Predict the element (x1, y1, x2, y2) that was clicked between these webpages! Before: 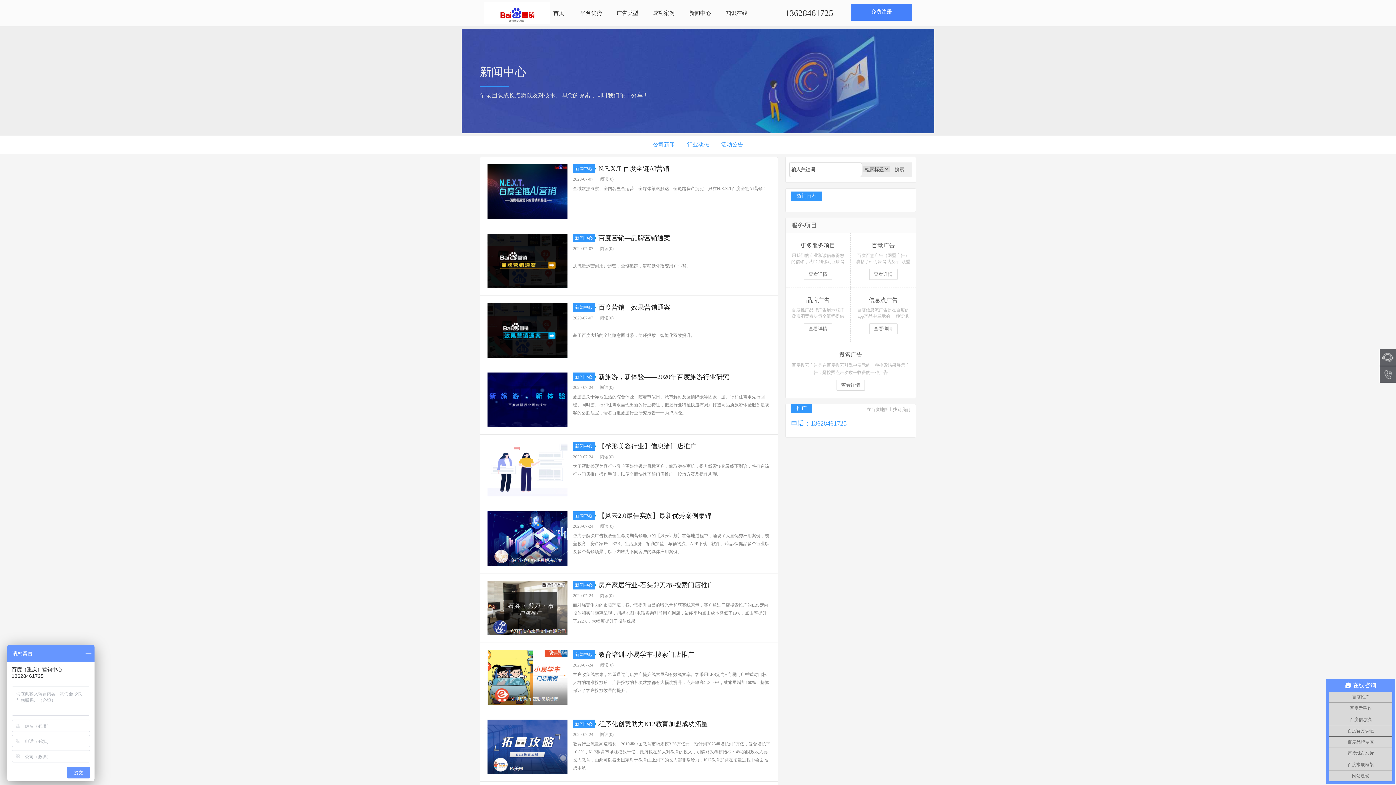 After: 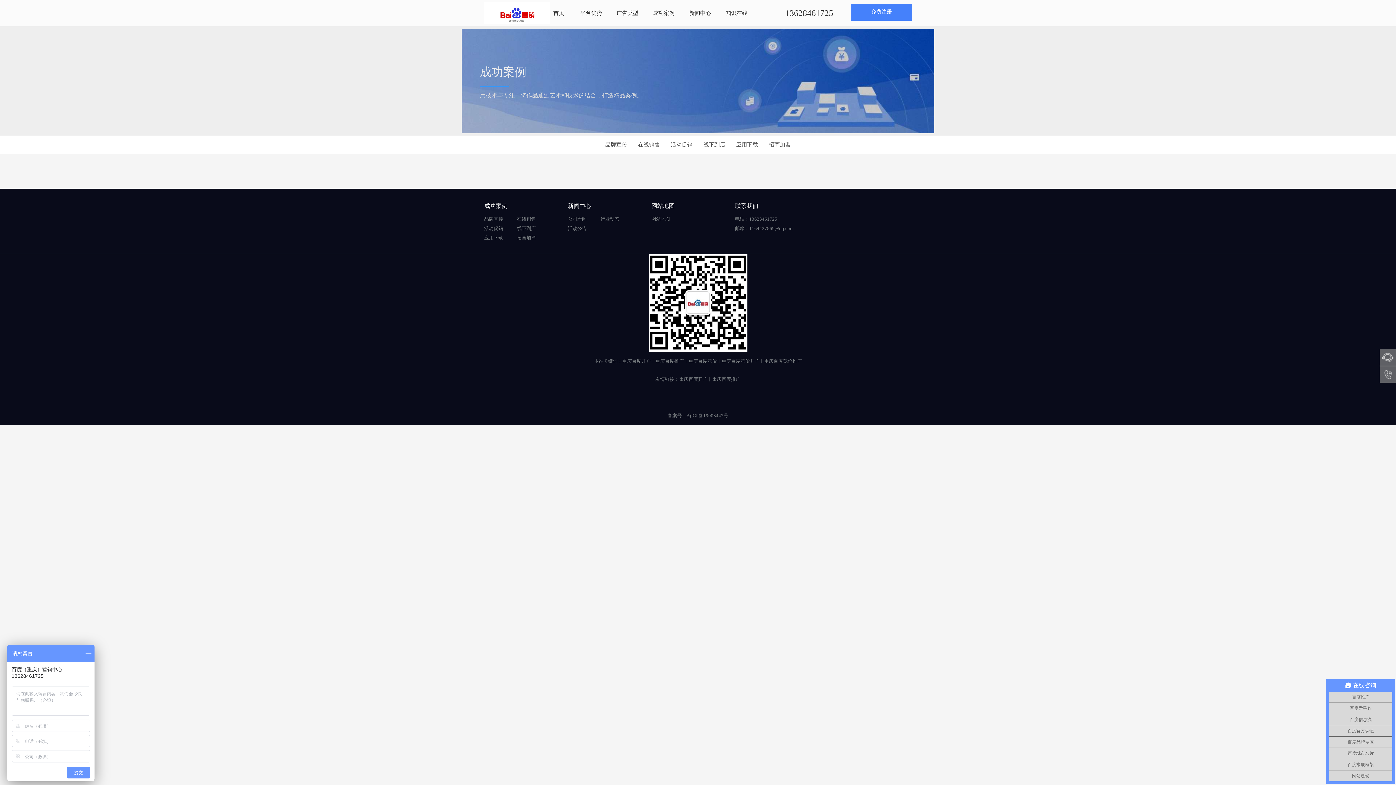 Action: bbox: (891, 166, 904, 173) label: 搜索